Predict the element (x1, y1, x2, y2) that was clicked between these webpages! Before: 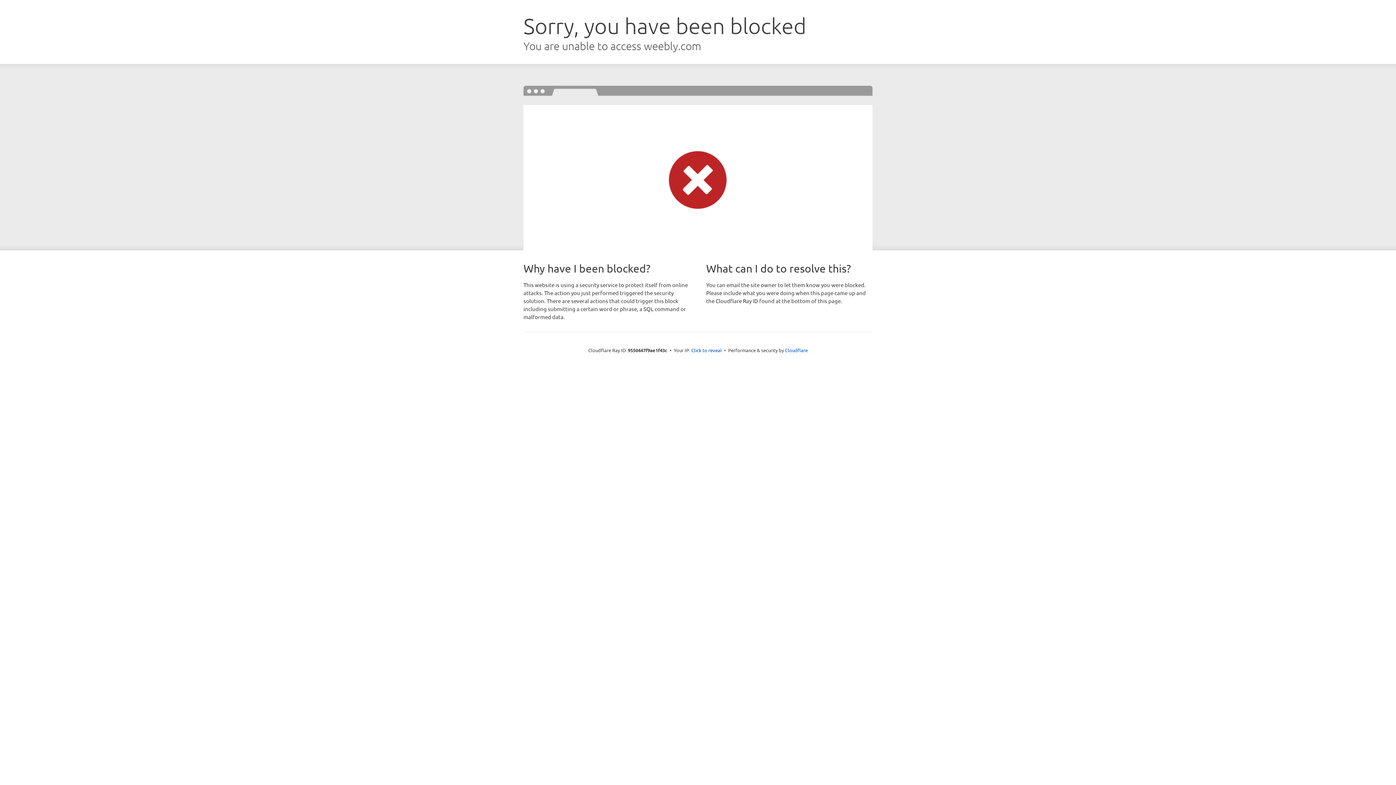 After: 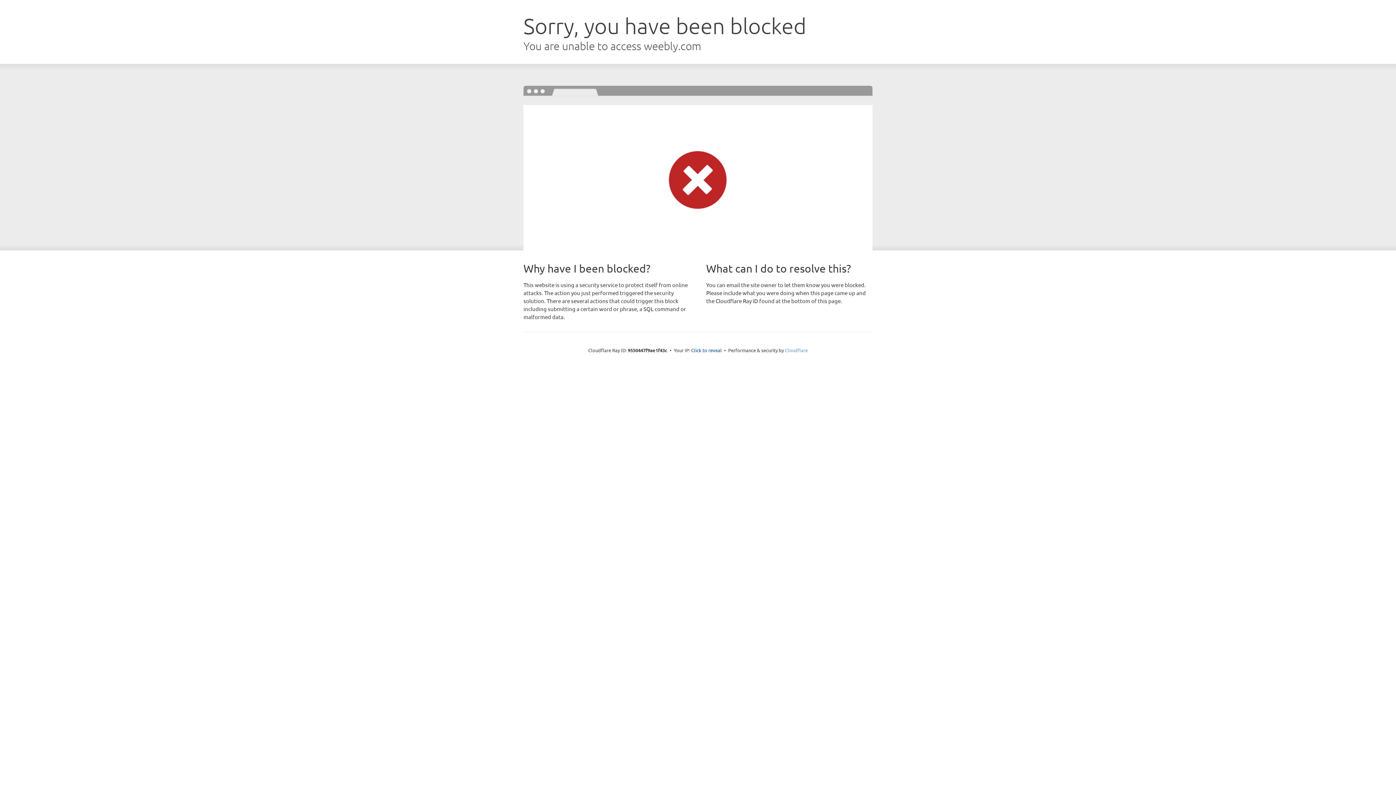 Action: bbox: (785, 347, 808, 353) label: Cloudflare